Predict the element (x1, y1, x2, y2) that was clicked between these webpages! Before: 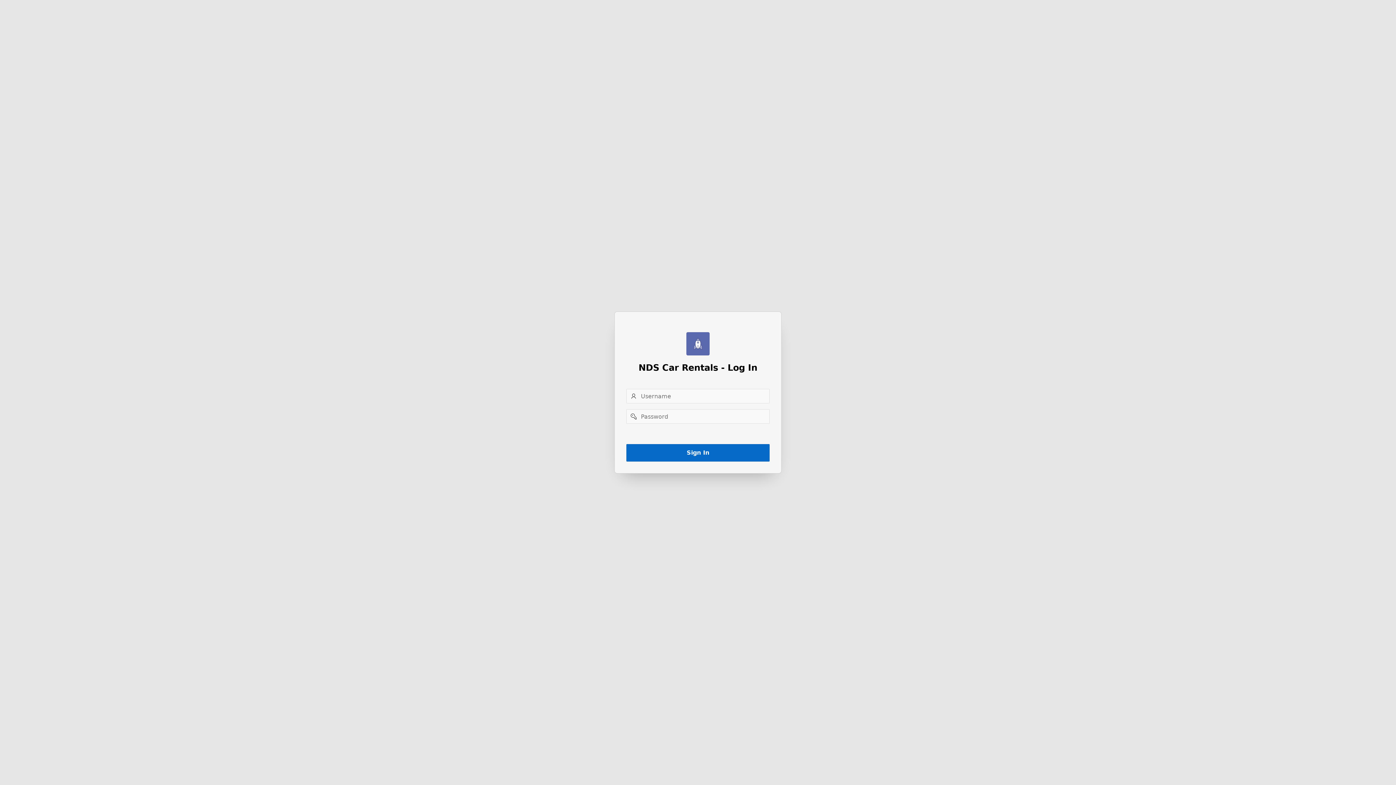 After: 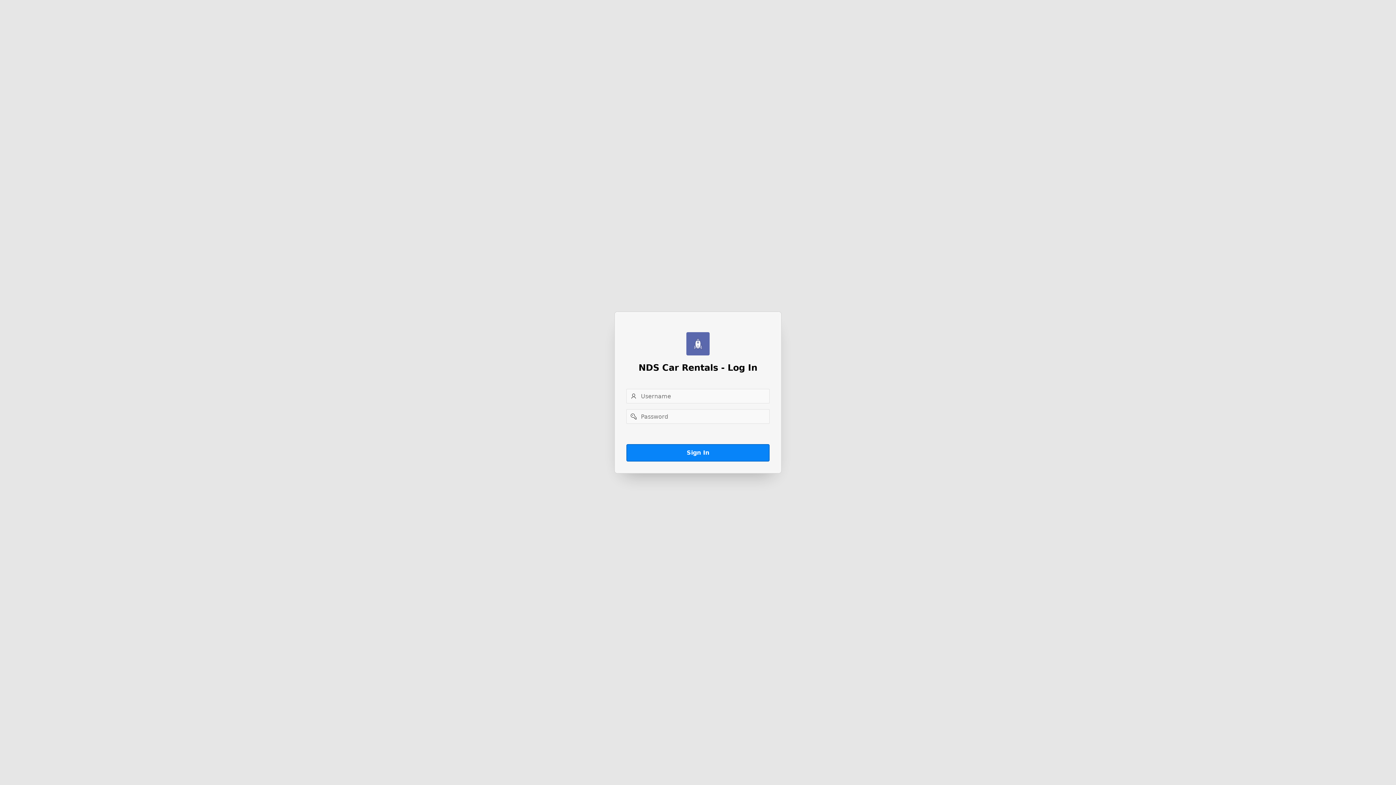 Action: label: Sign In bbox: (626, 444, 769, 461)